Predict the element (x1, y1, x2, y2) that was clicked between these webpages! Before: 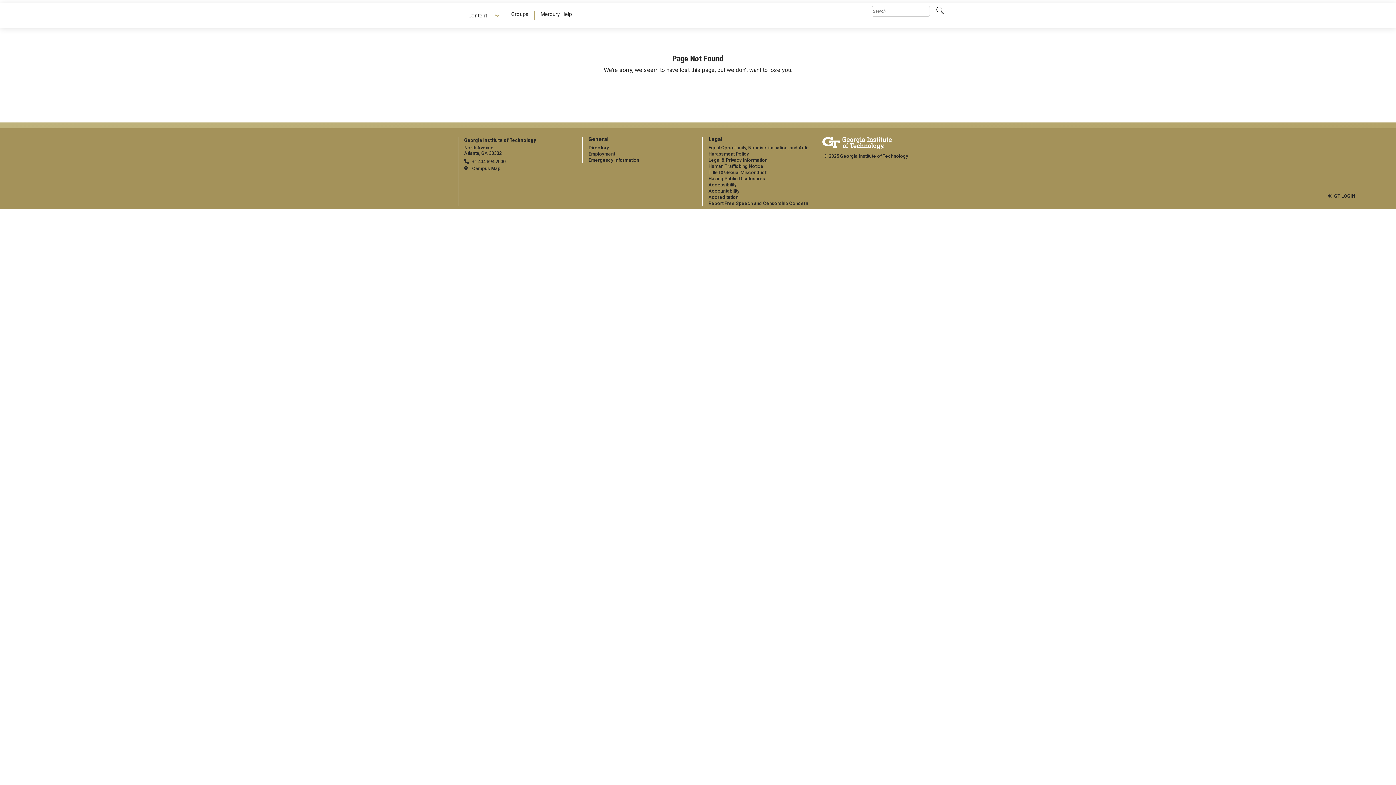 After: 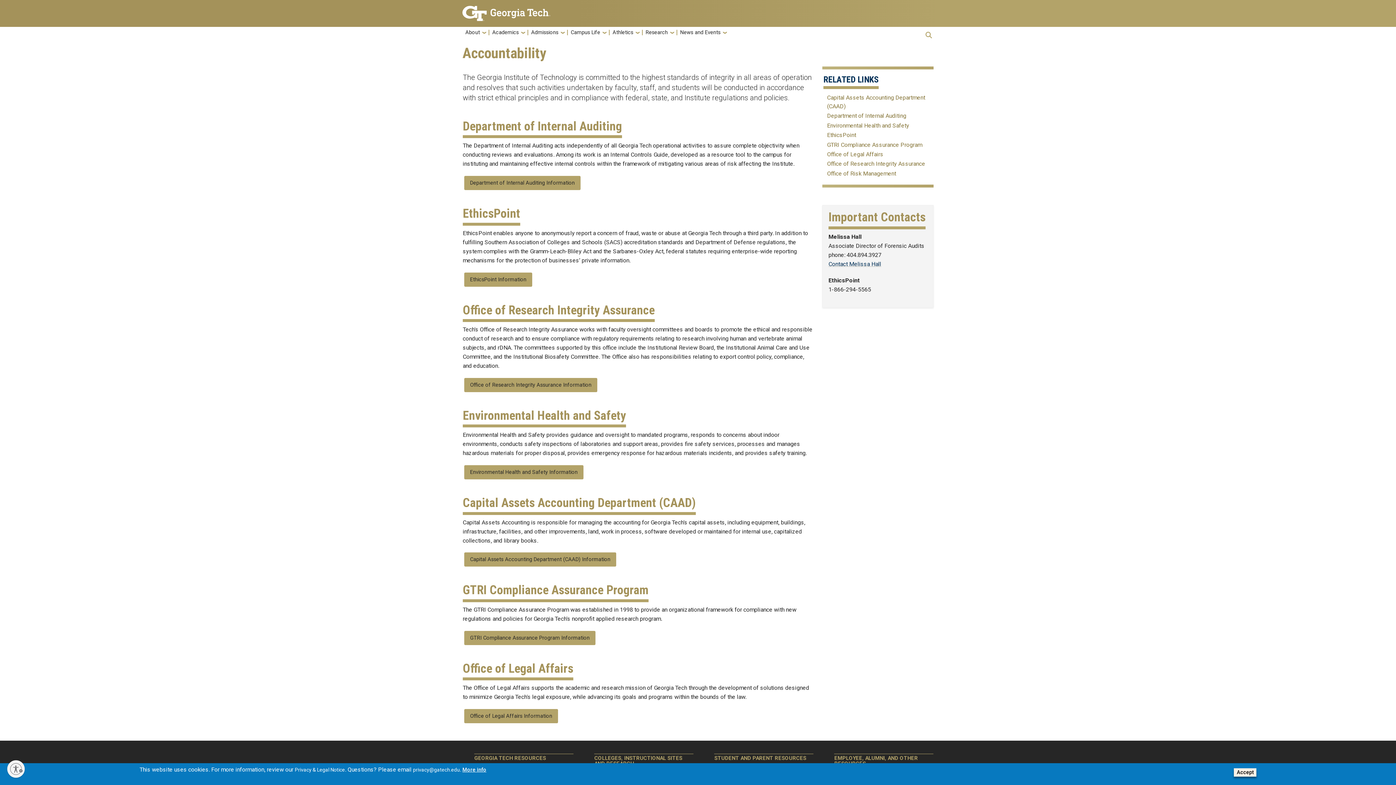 Action: bbox: (708, 188, 739, 193) label: Accountability